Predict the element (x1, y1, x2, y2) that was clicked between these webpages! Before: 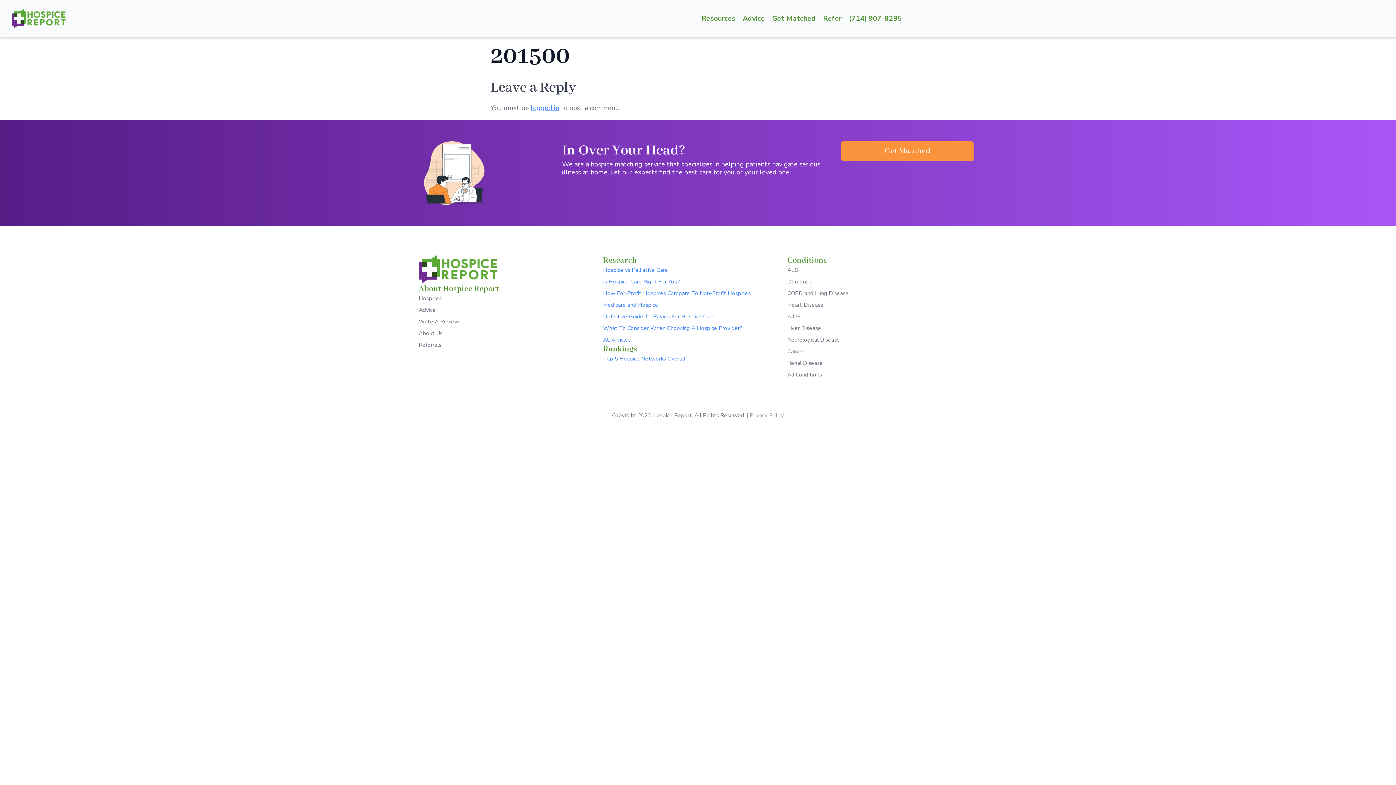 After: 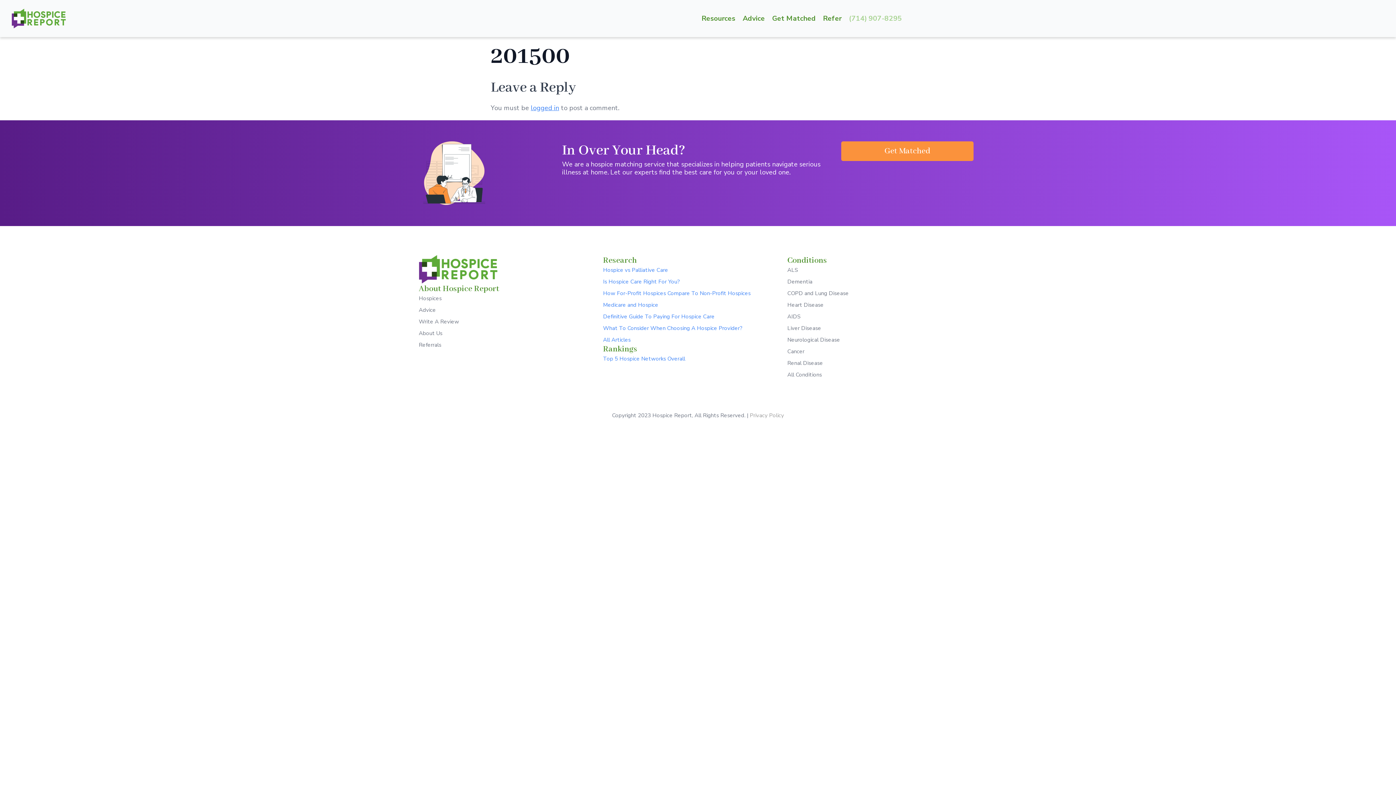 Action: bbox: (849, 14, 902, 22) label: (714) 907-8295